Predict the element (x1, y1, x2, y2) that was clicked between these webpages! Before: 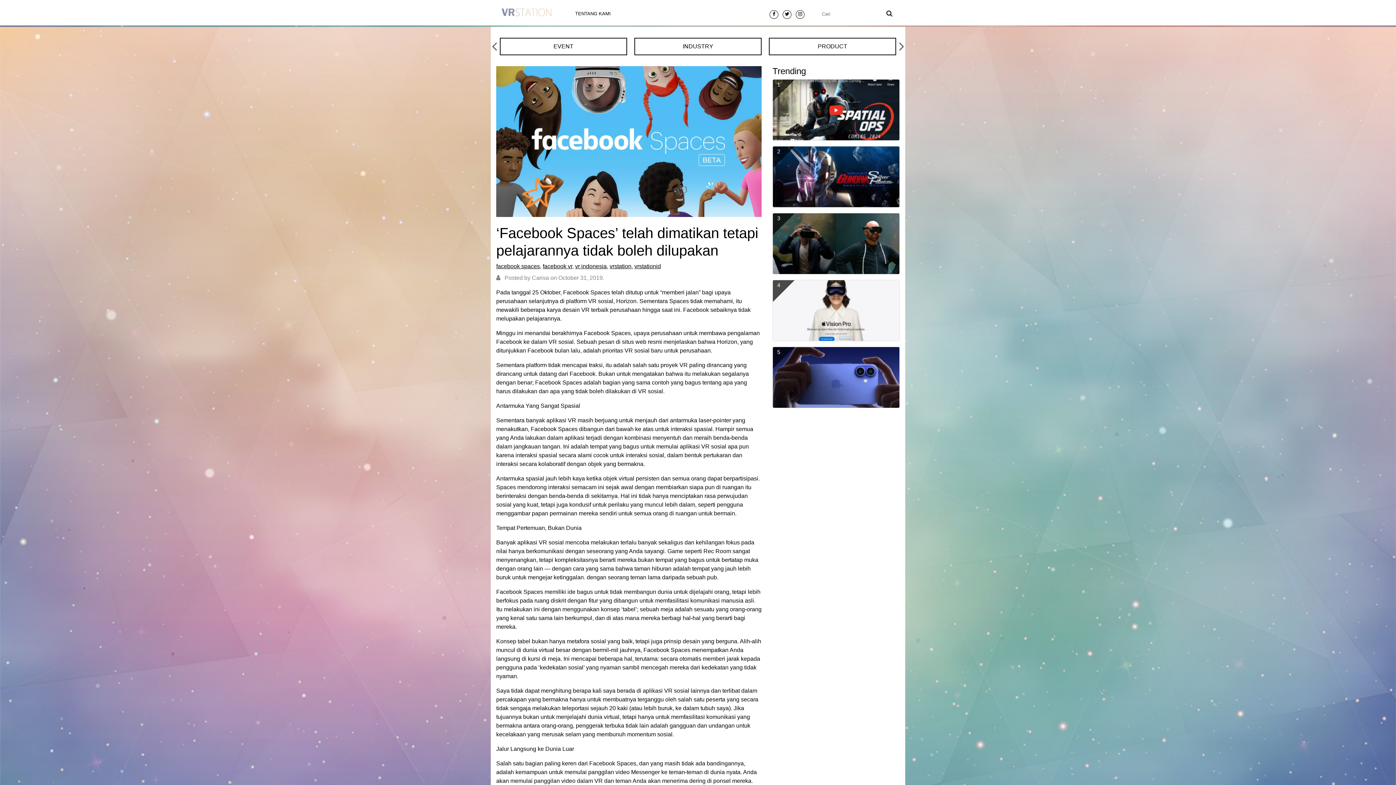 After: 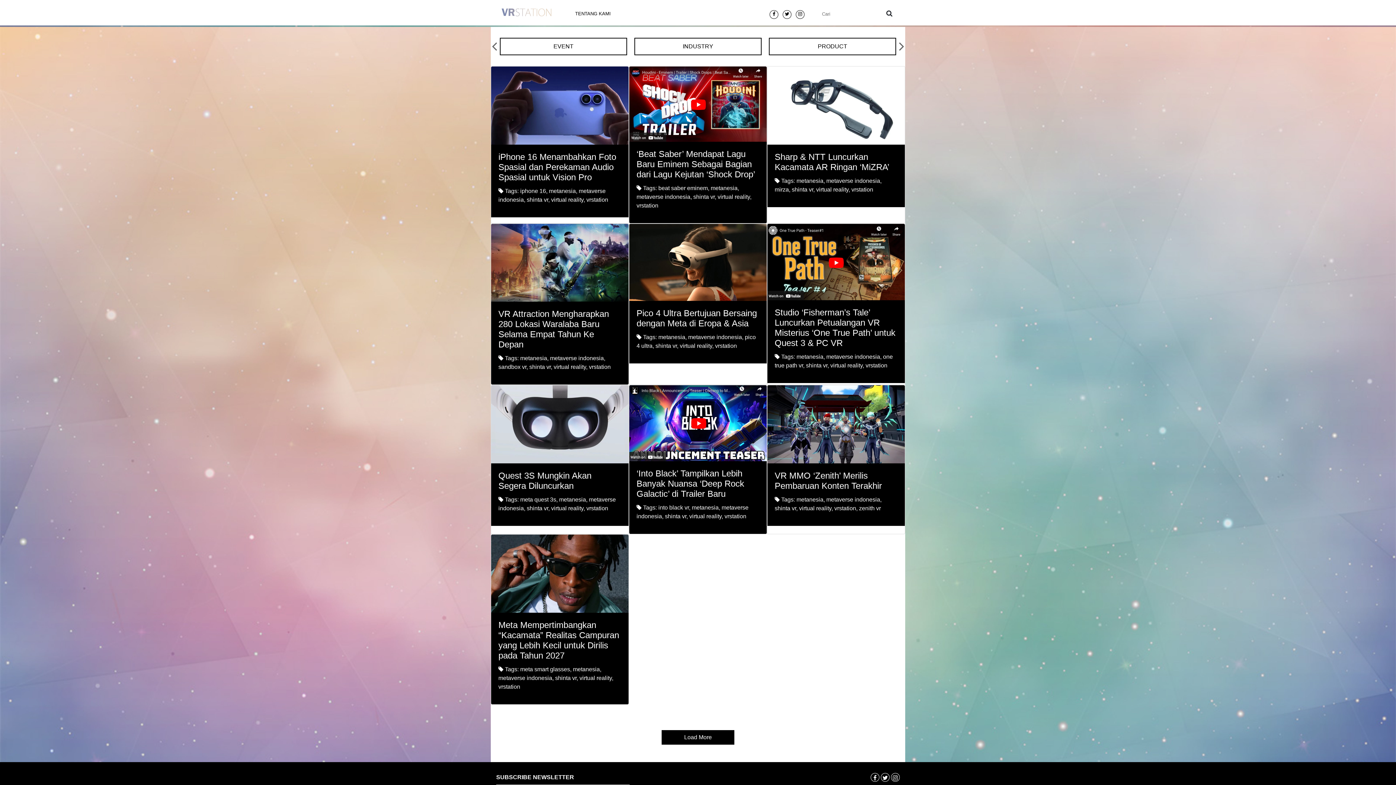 Action: bbox: (769, 37, 896, 55) label: PRODUCT